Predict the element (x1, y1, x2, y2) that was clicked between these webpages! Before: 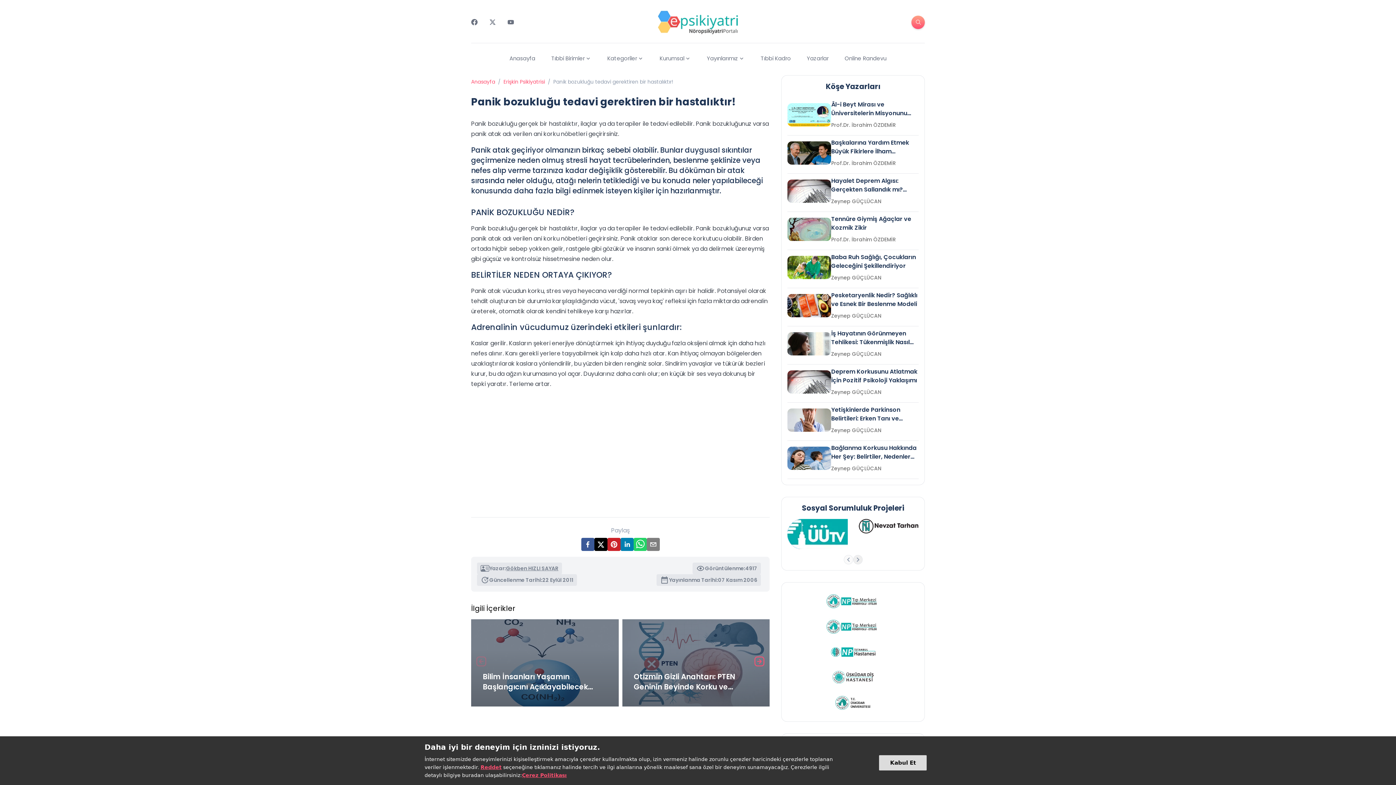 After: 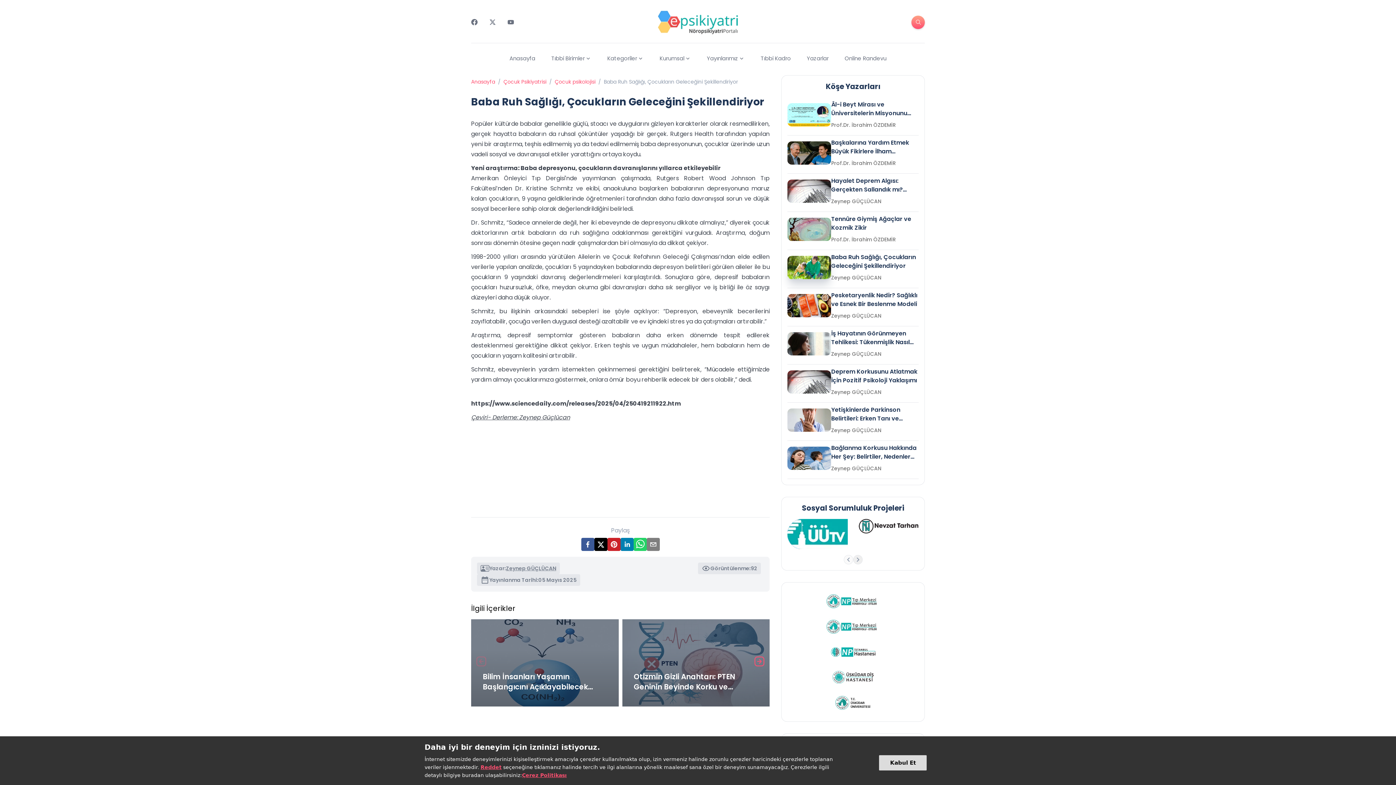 Action: bbox: (787, 256, 831, 279)